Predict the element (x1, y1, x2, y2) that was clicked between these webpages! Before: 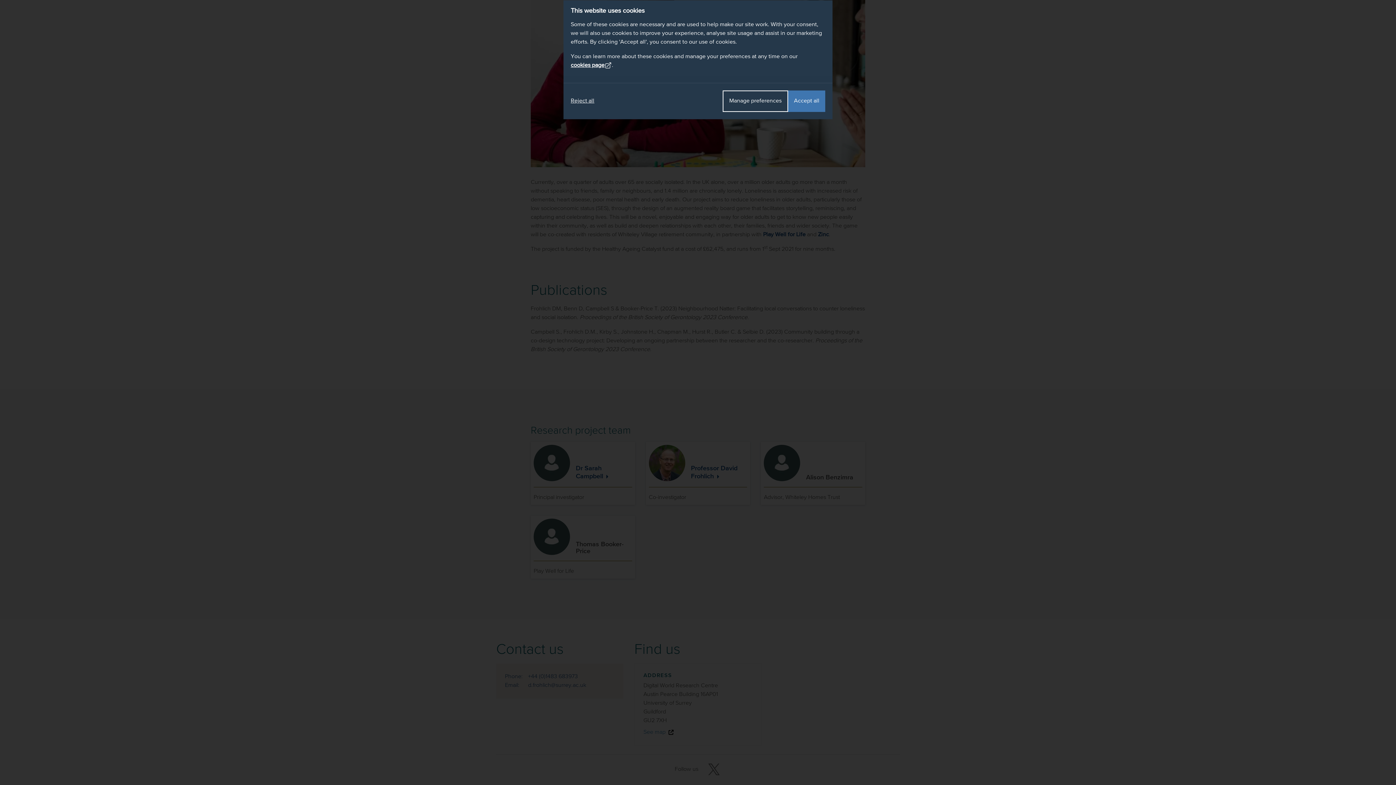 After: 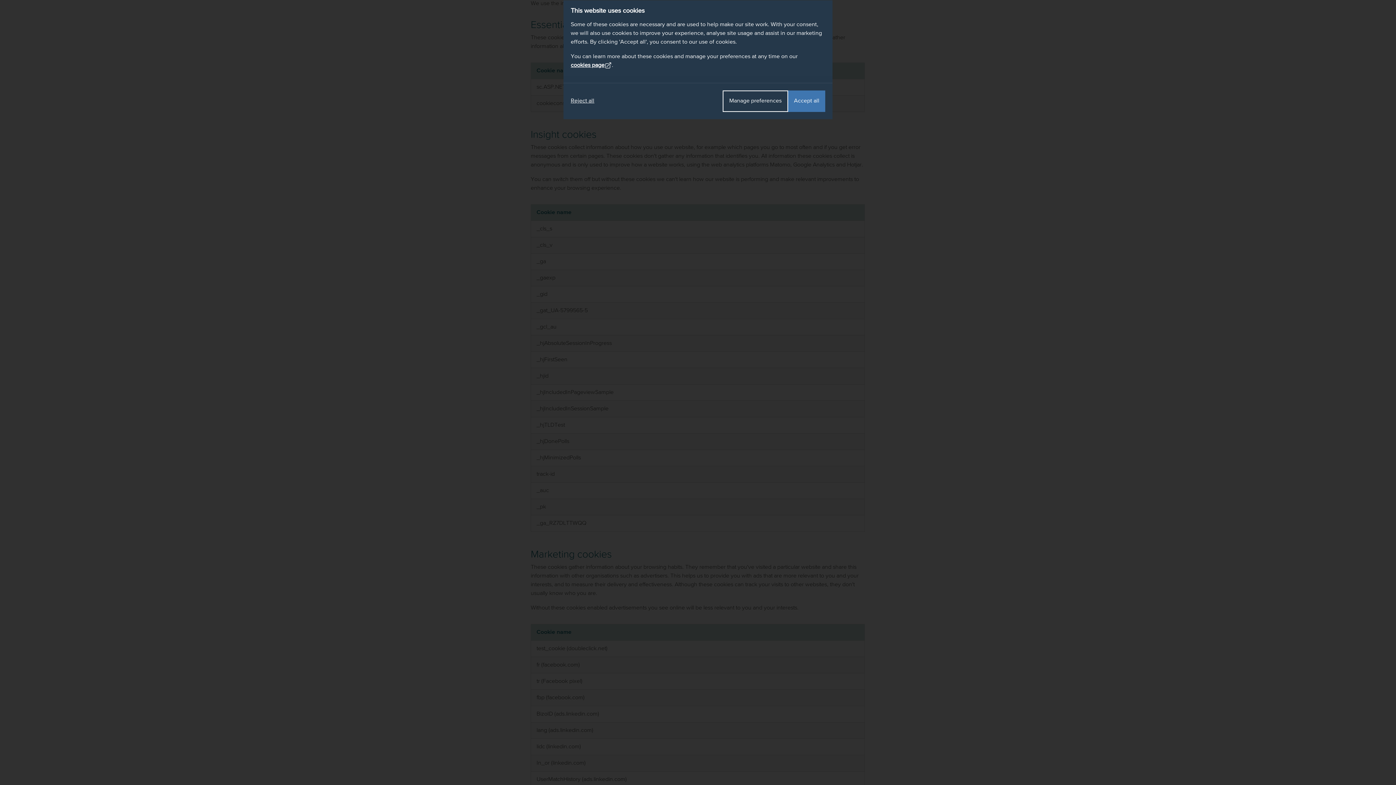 Action: bbox: (570, 60, 612, 69) label: cookies page